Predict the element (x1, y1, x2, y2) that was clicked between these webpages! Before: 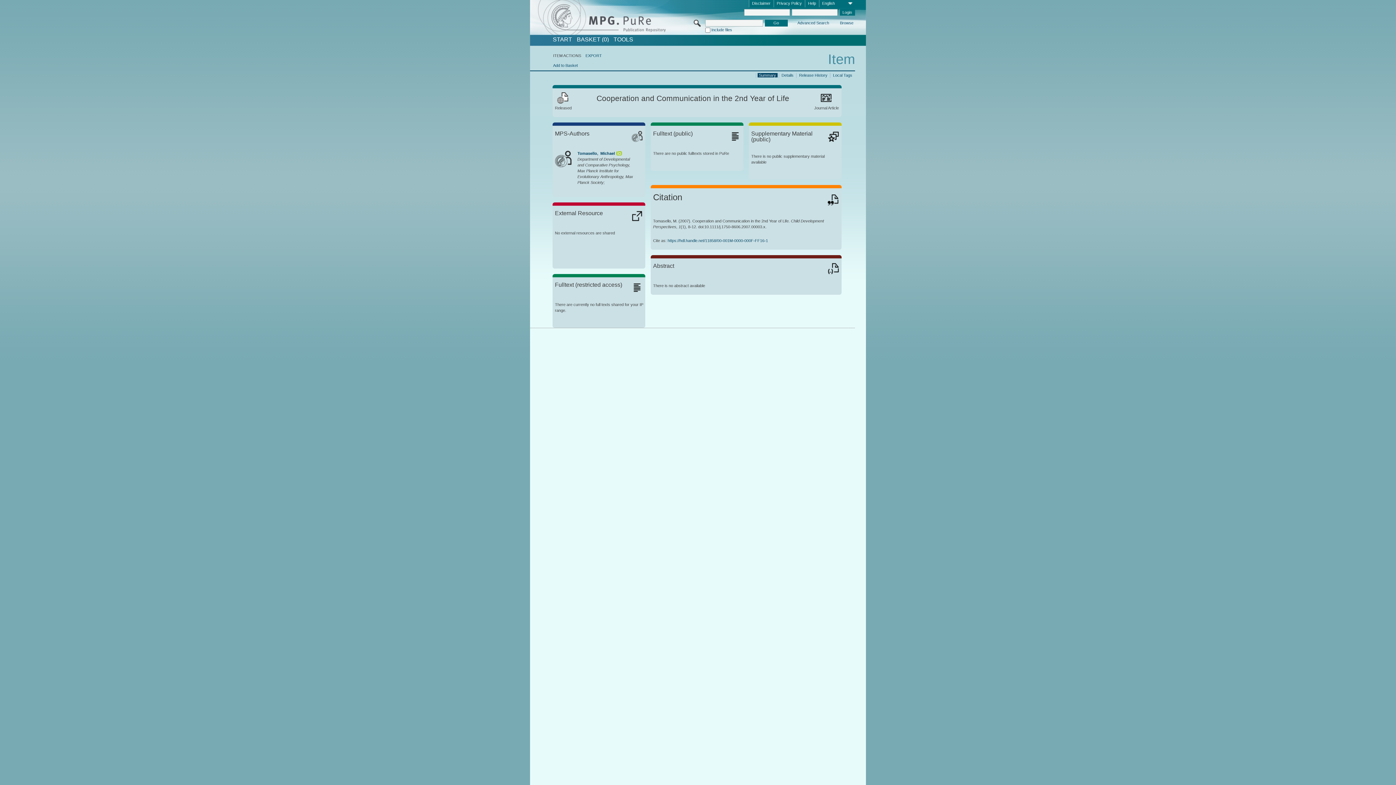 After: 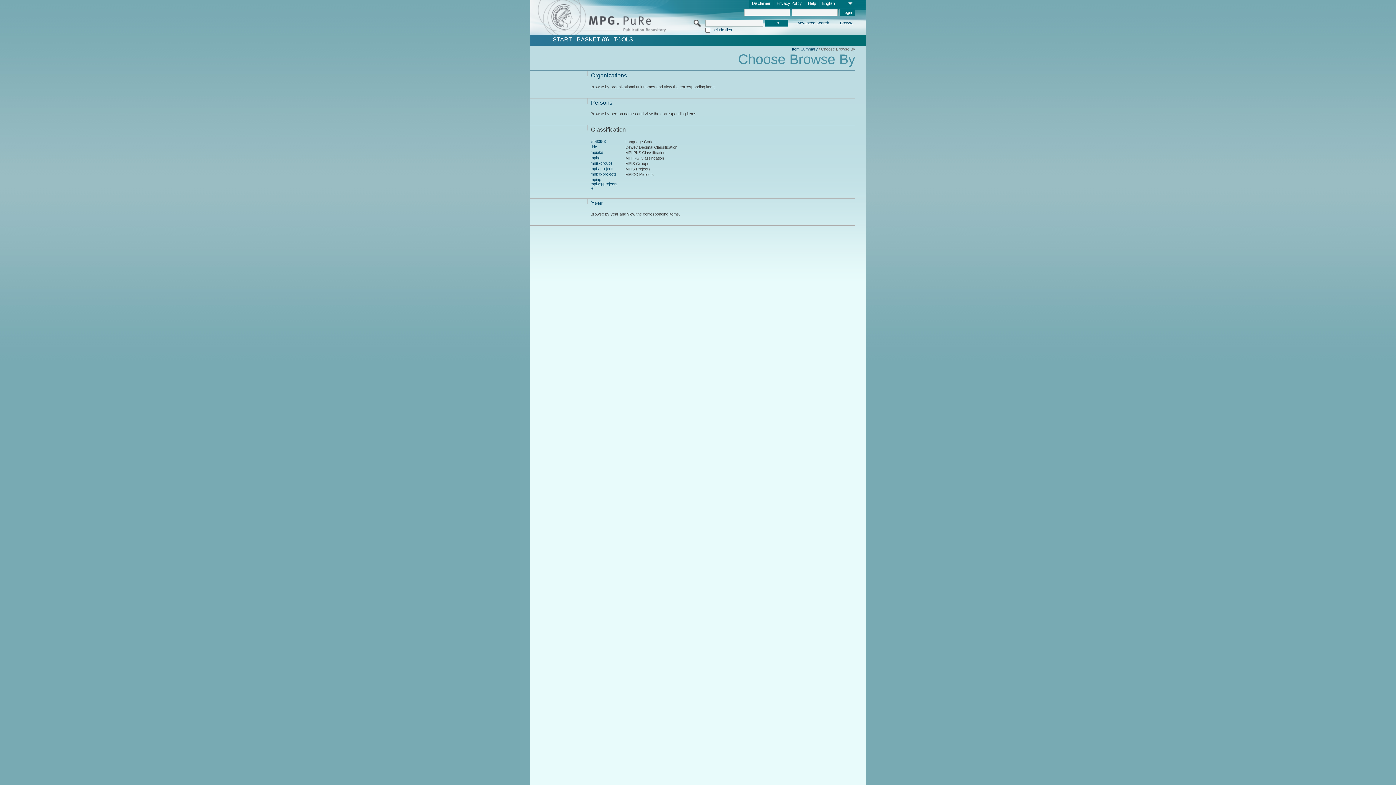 Action: bbox: (839, 20, 854, 26) label: Browse